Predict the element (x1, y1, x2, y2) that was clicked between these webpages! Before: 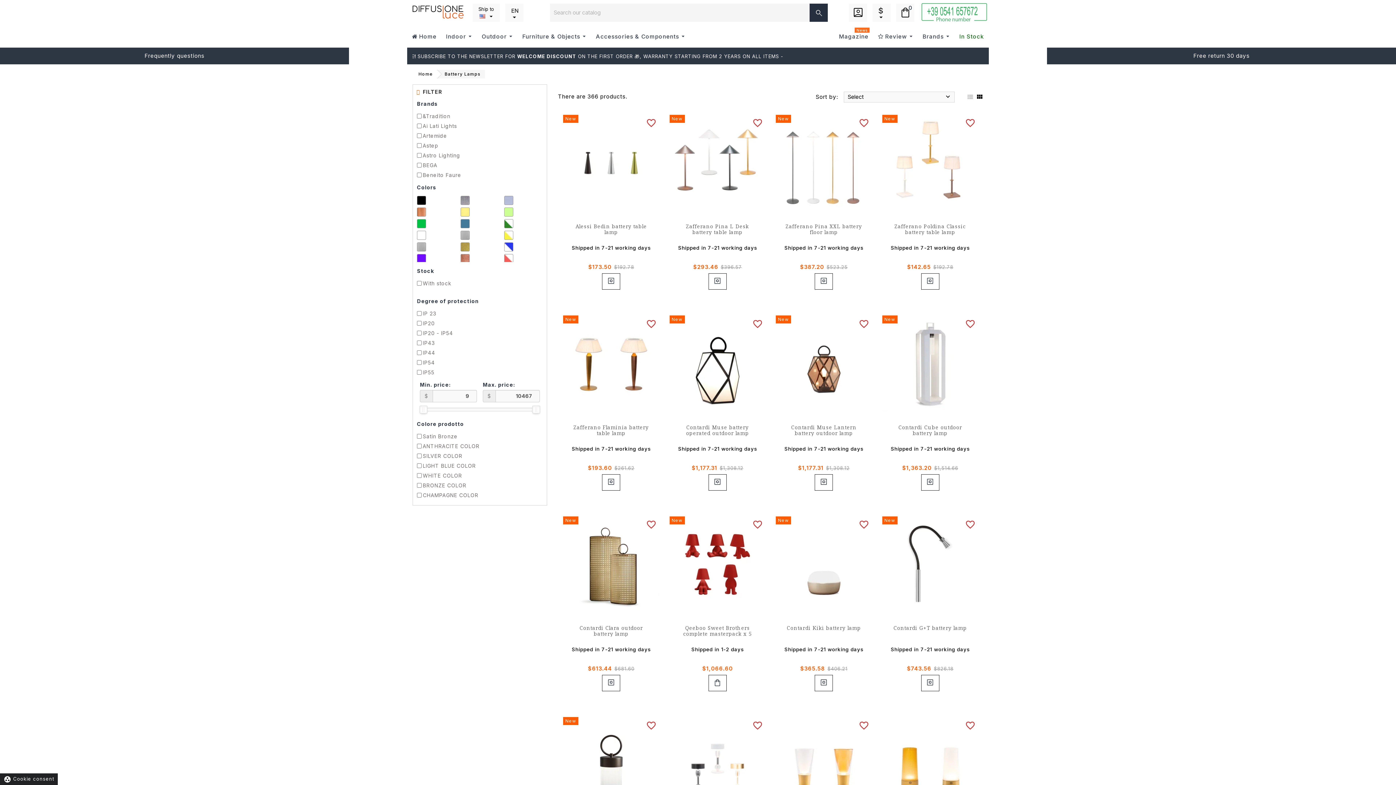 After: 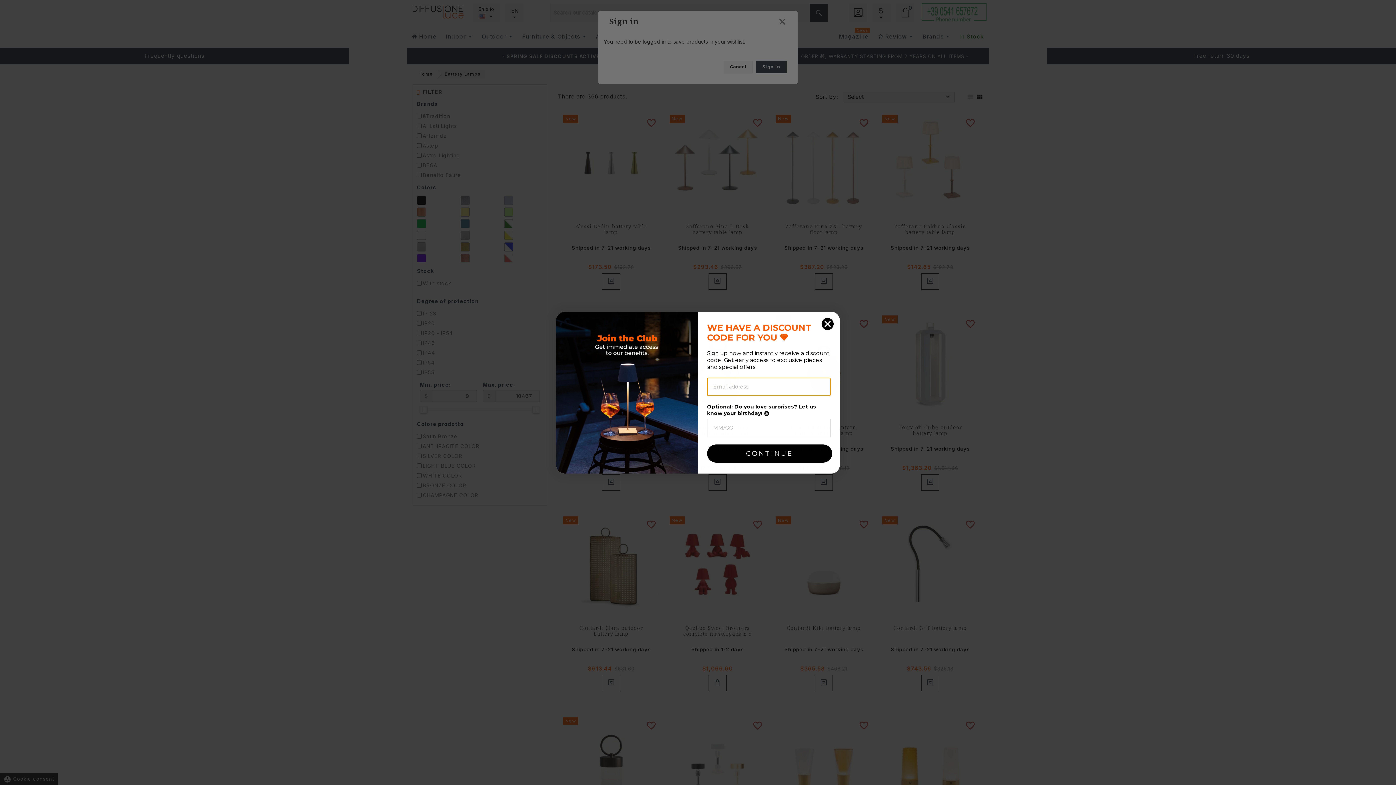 Action: label: favorite_border bbox: (644, 115, 658, 130)